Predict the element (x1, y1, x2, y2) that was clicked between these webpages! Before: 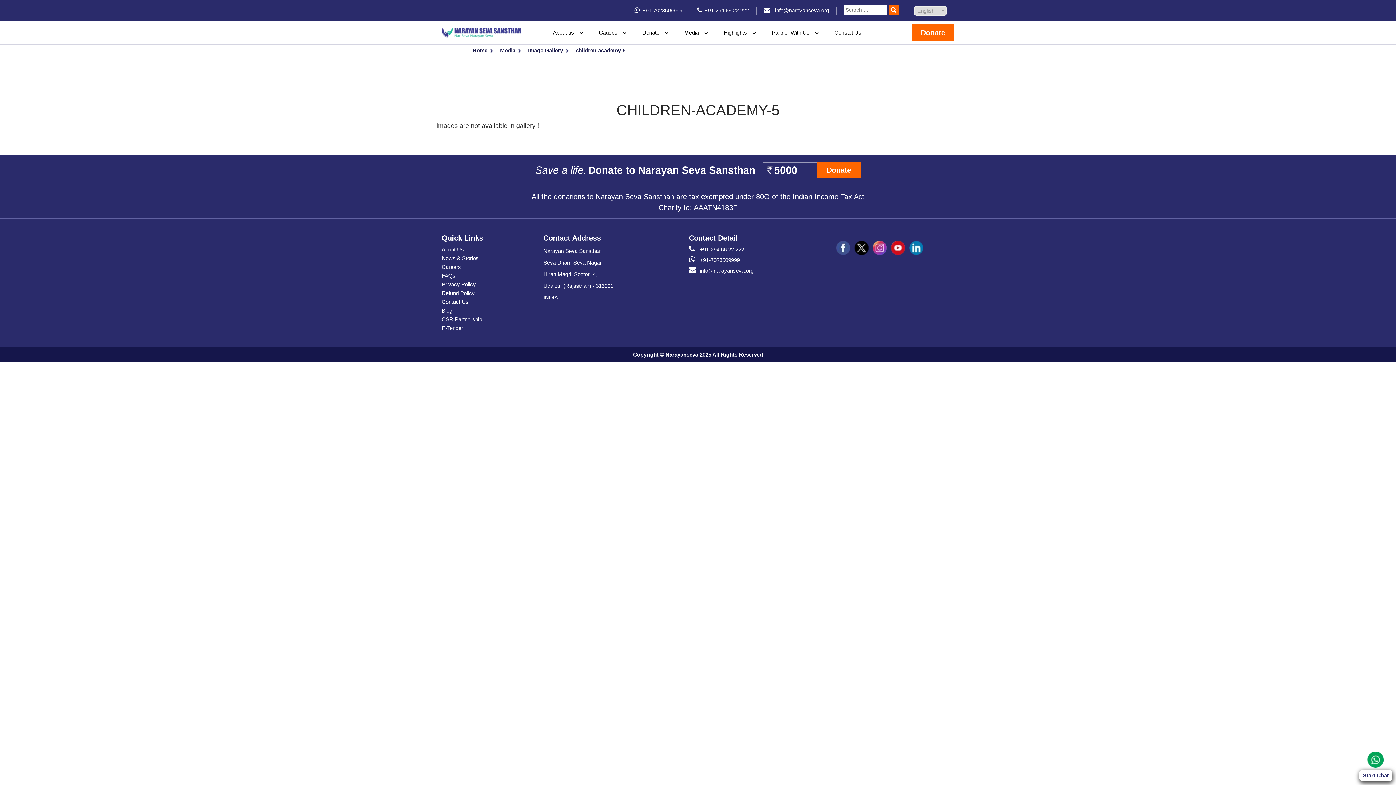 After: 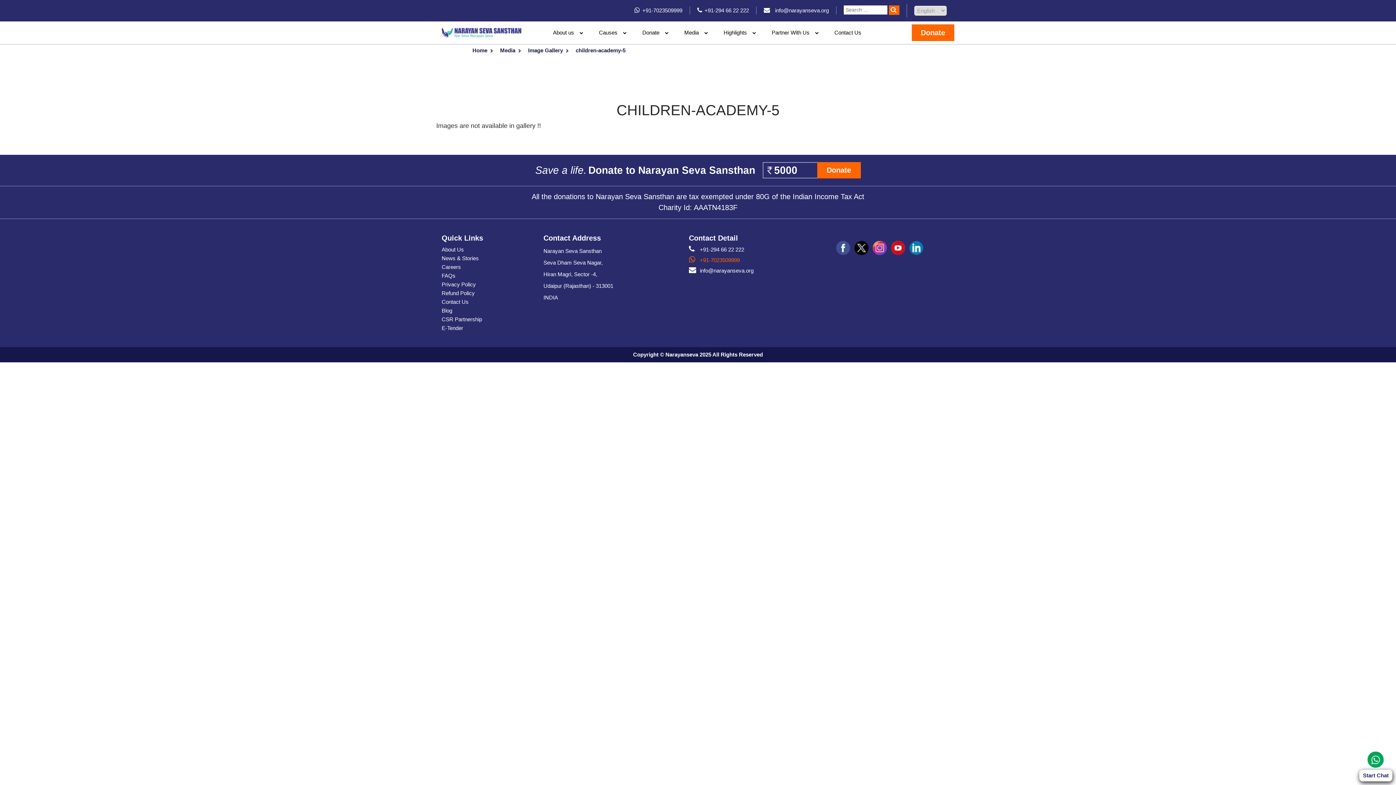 Action: bbox: (689, 256, 809, 264) label: +91-7023509999